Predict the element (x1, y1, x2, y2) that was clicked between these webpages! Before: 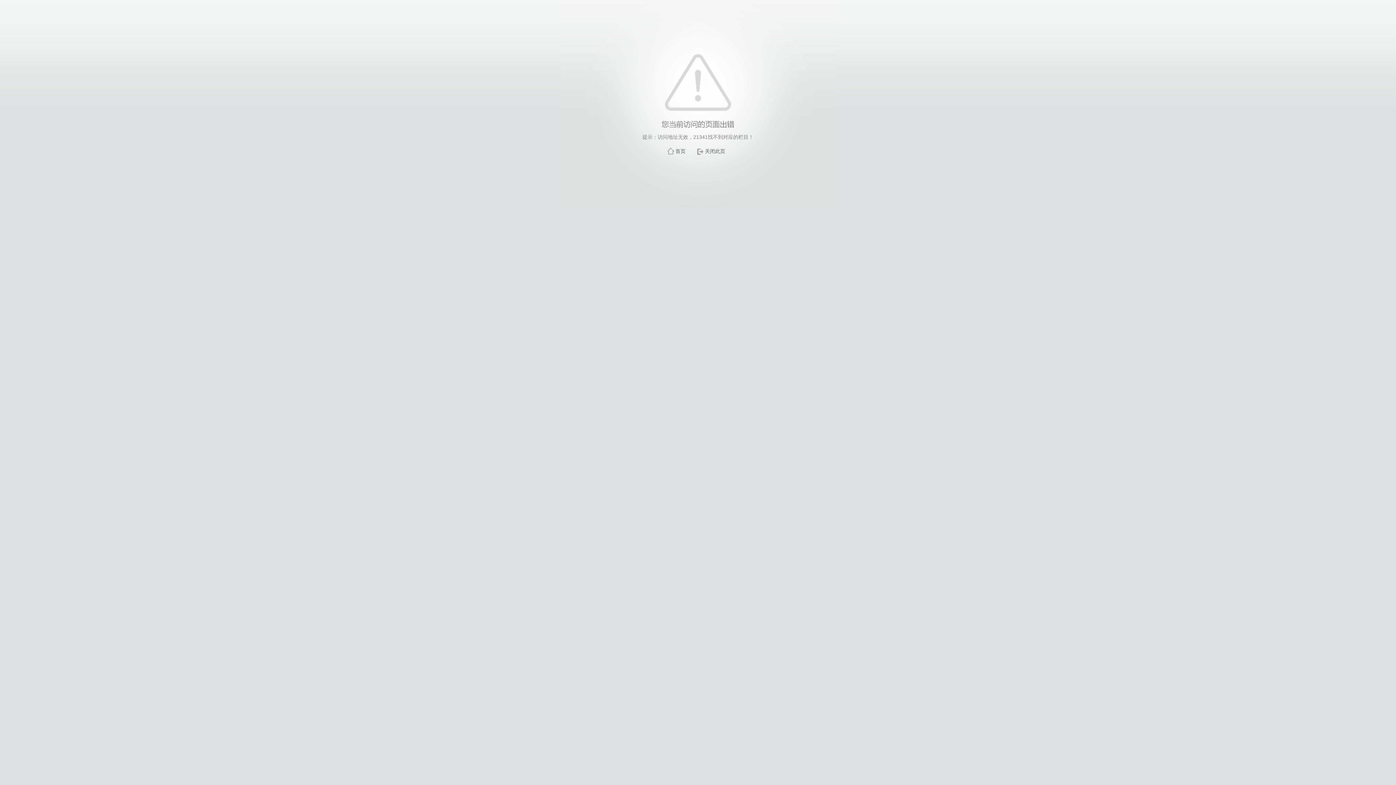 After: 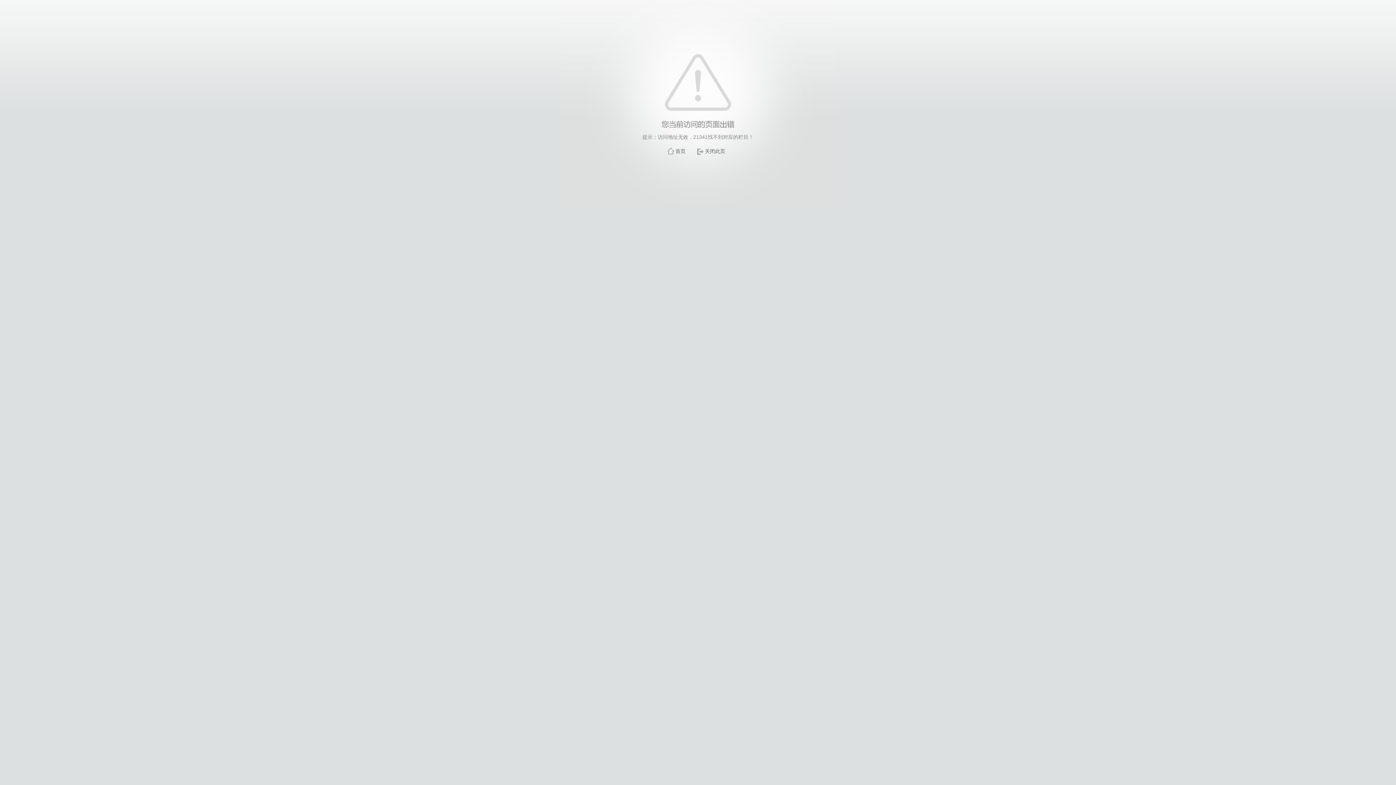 Action: bbox: (705, 148, 725, 154) label: 关闭此页